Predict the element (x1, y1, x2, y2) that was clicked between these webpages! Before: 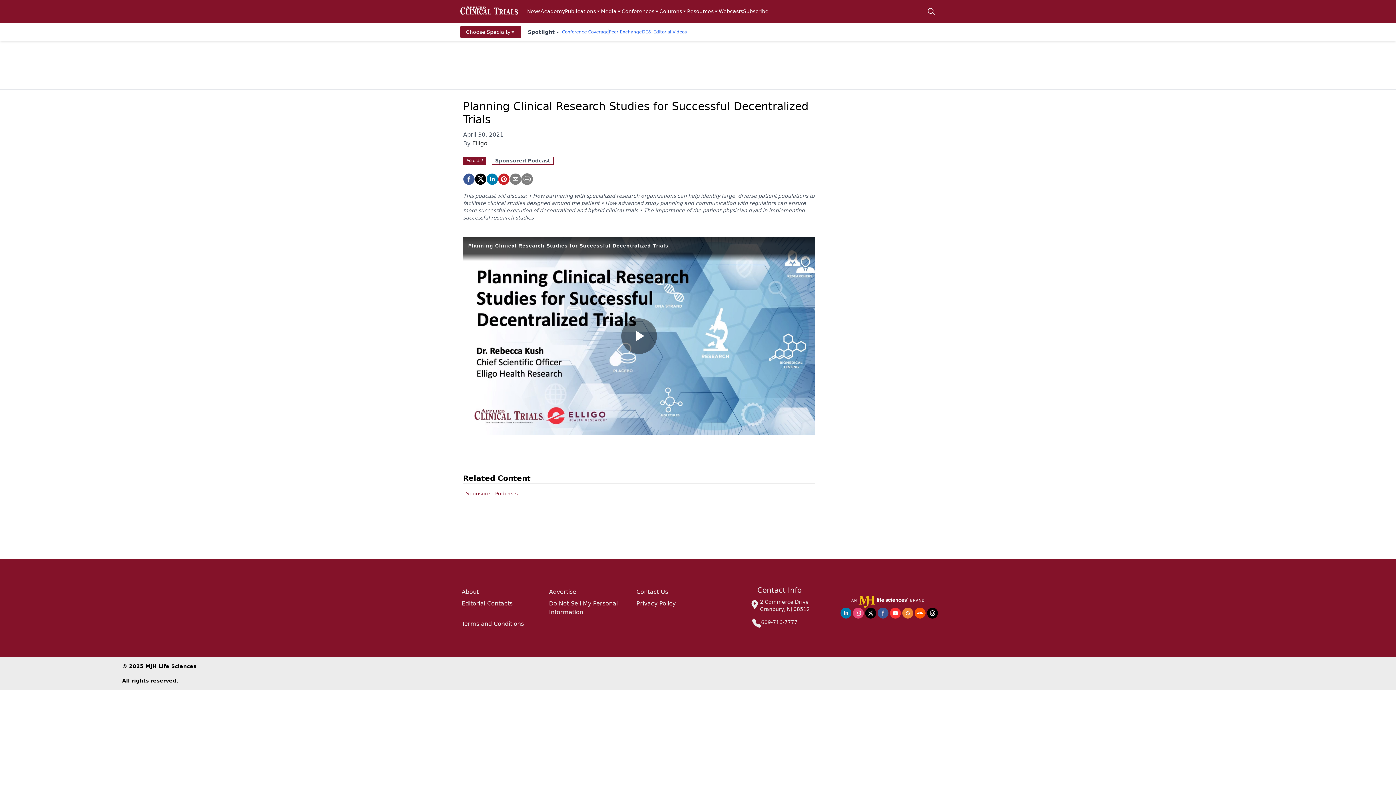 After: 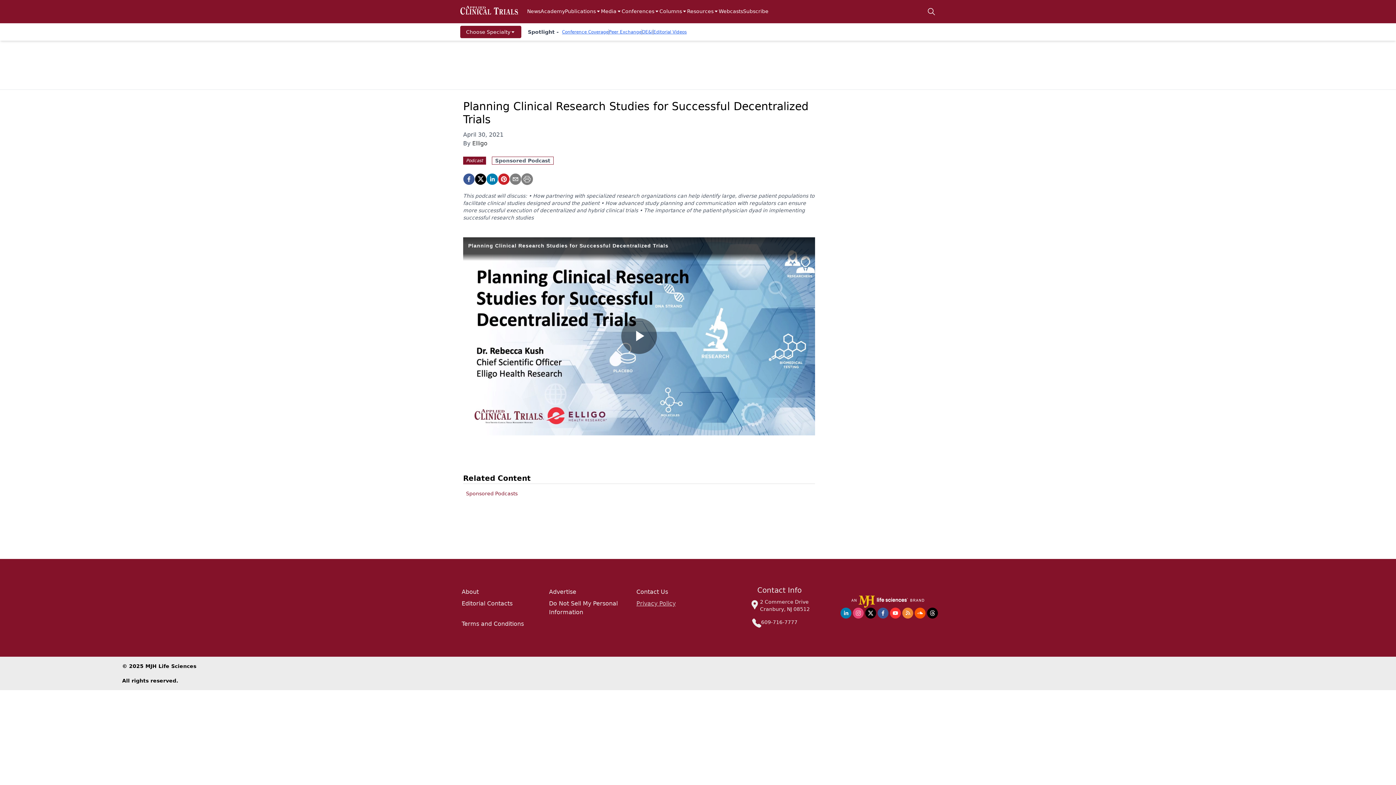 Action: bbox: (636, 600, 675, 607) label: Privacy Policy